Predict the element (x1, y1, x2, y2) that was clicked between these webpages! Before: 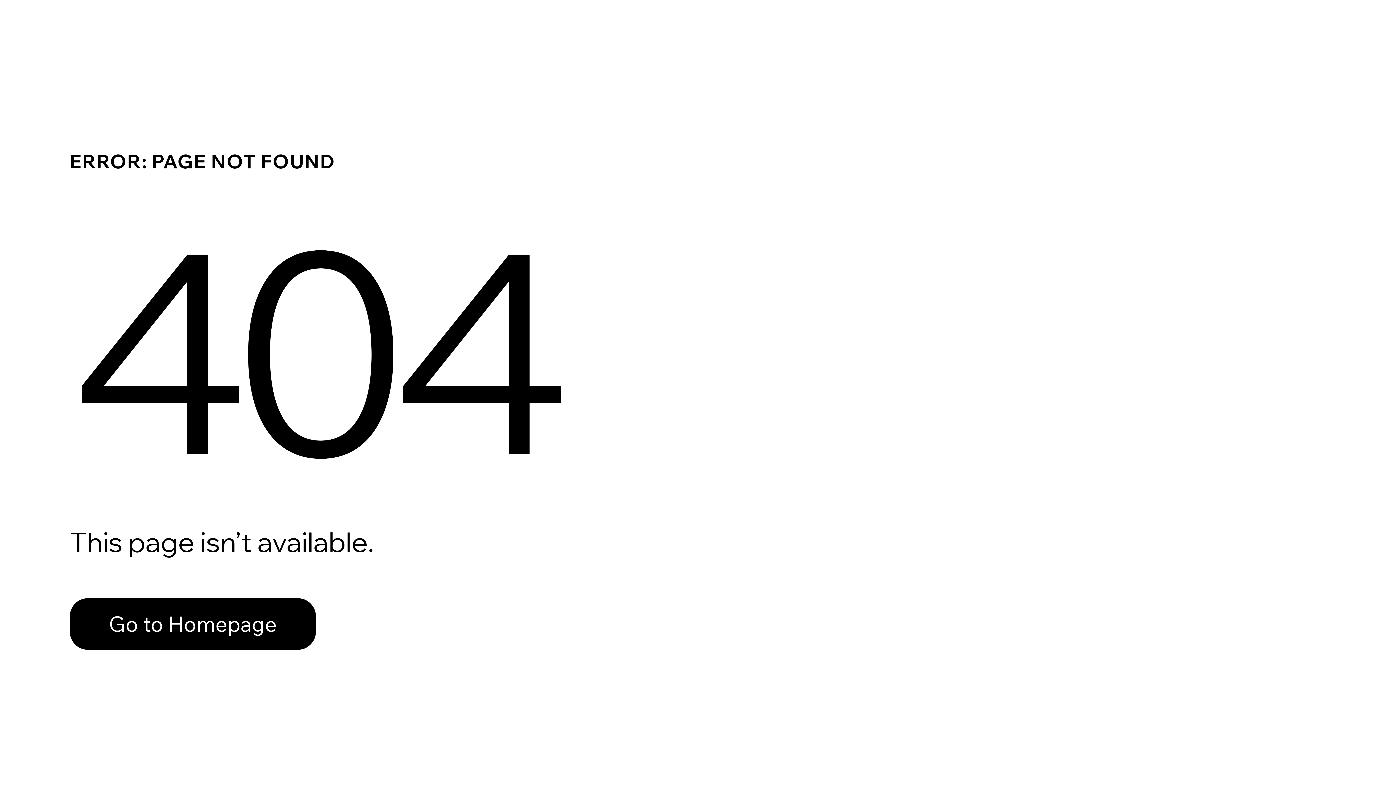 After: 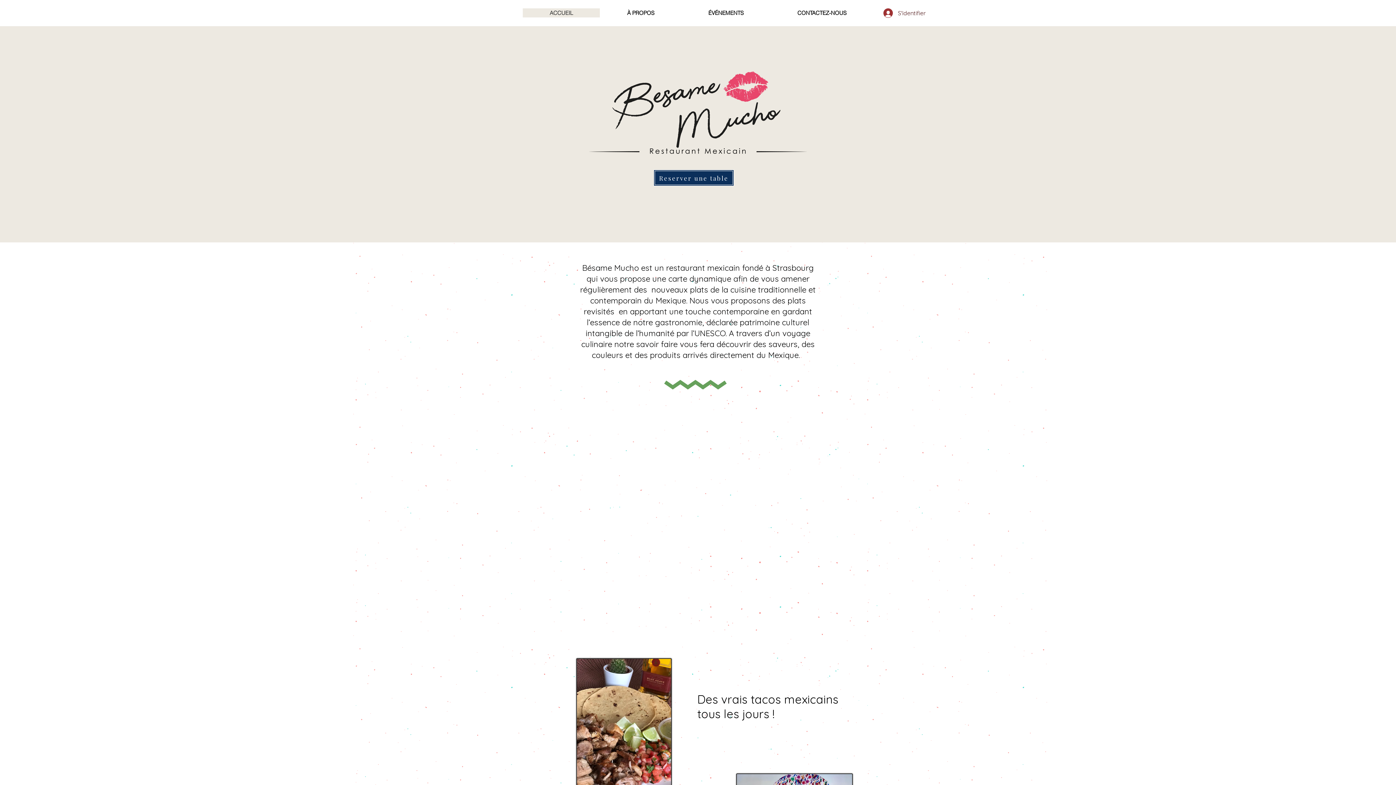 Action: label: Go to Homepage bbox: (69, 582, 768, 659)